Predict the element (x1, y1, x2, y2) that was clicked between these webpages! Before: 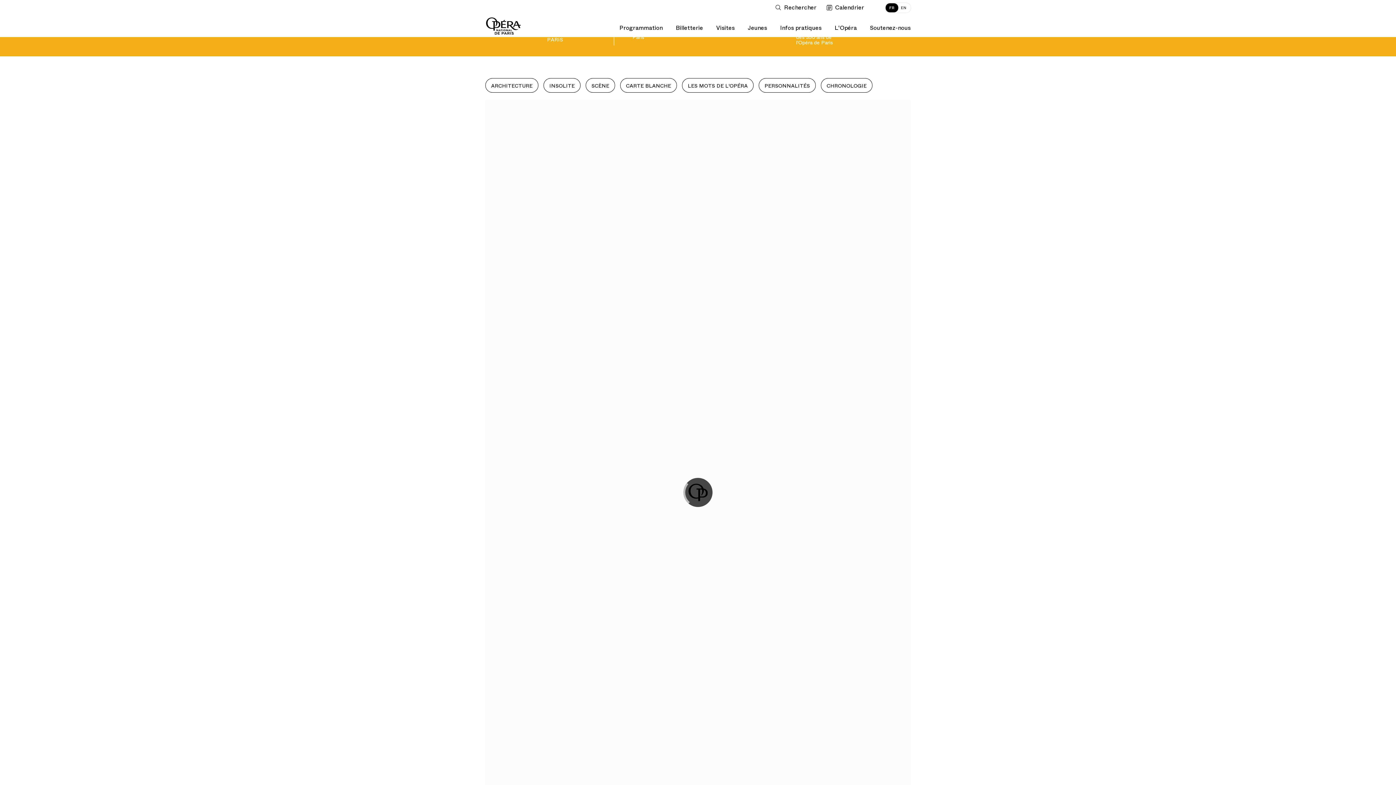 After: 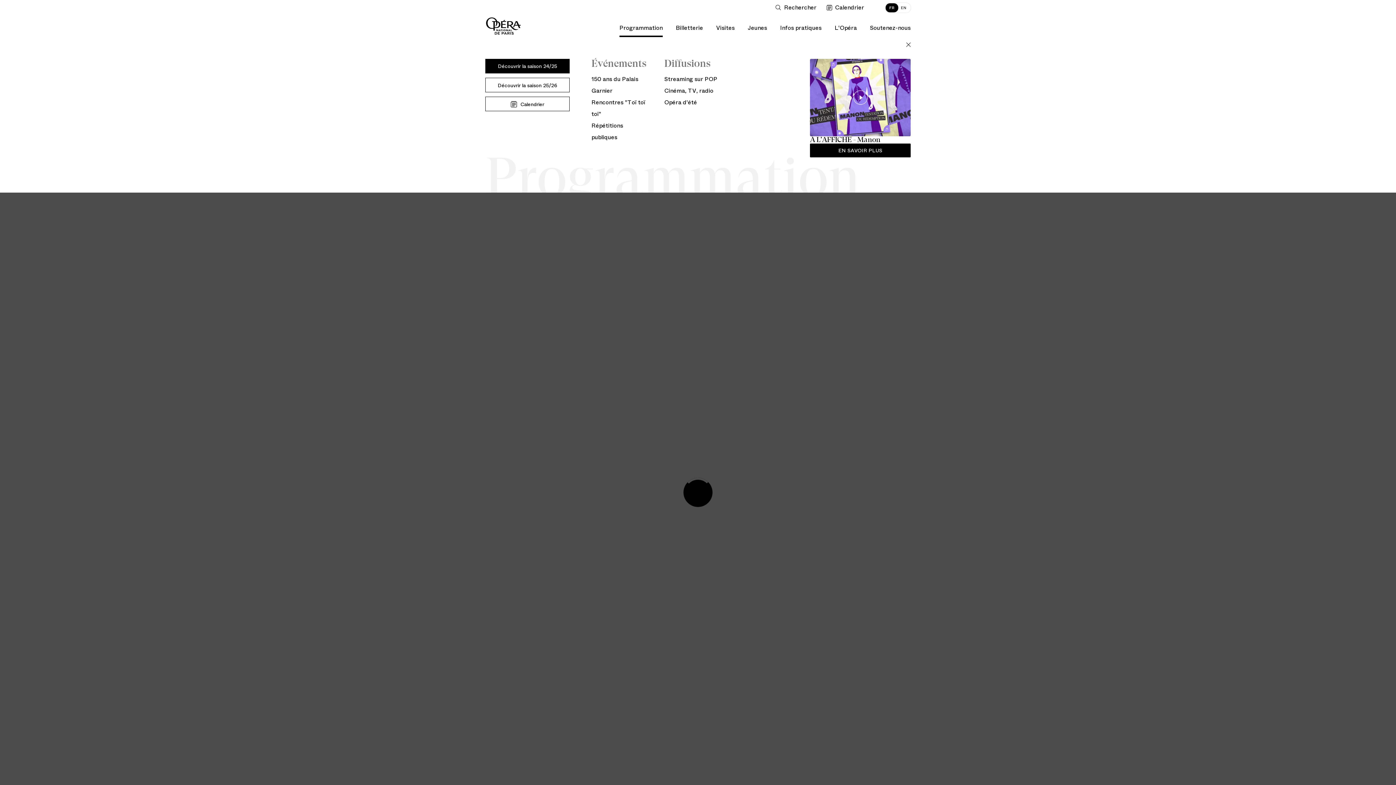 Action: label: Programmation bbox: (619, 15, 662, 37)